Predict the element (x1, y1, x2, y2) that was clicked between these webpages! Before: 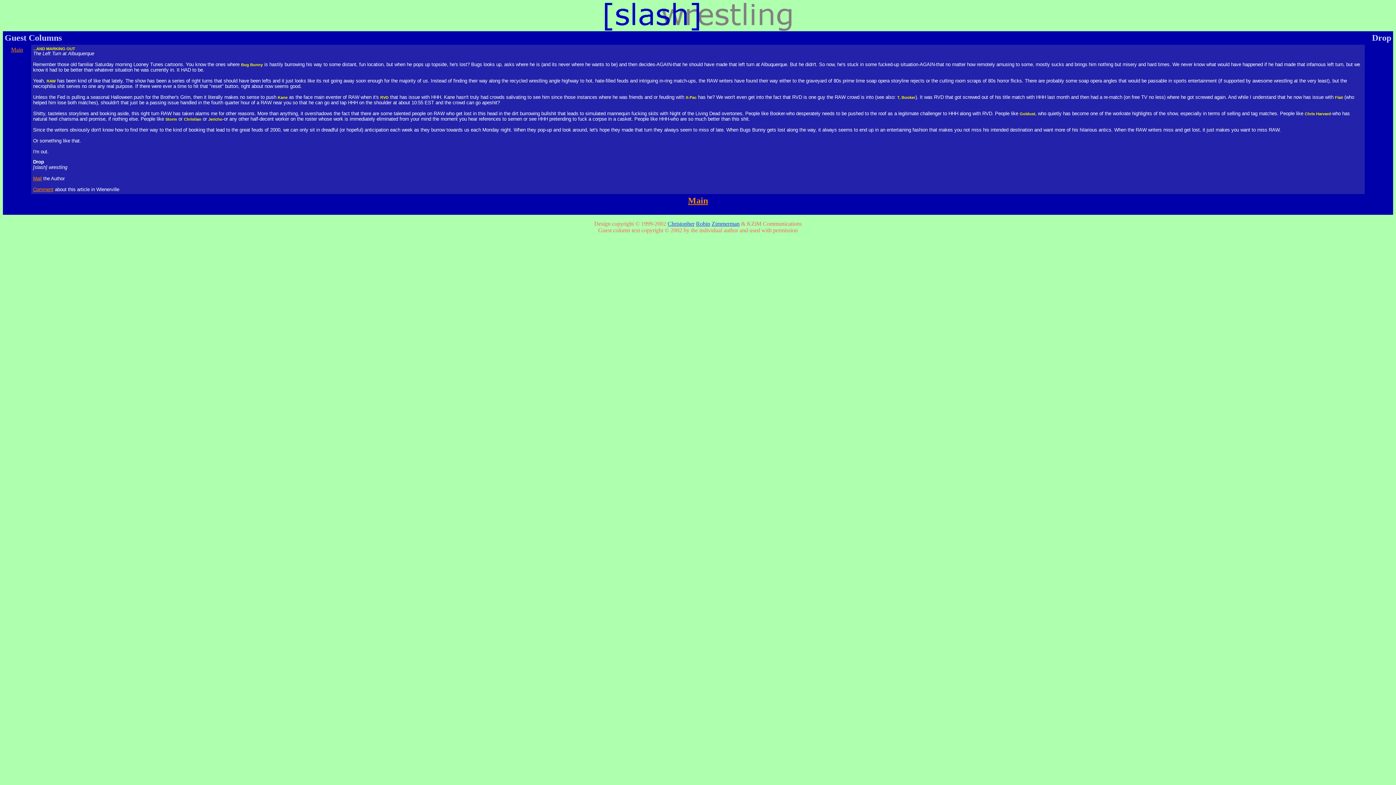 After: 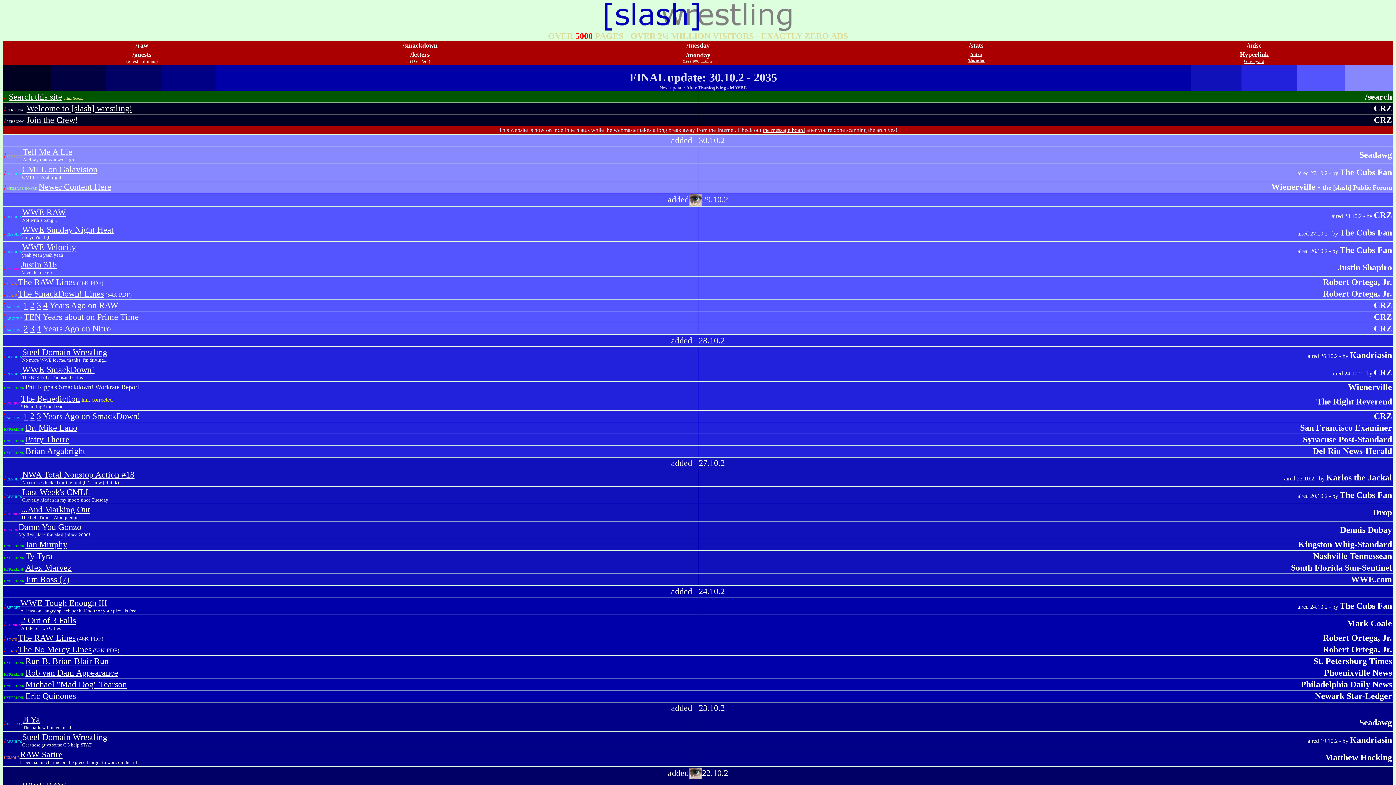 Action: label: Main bbox: (11, 46, 23, 52)